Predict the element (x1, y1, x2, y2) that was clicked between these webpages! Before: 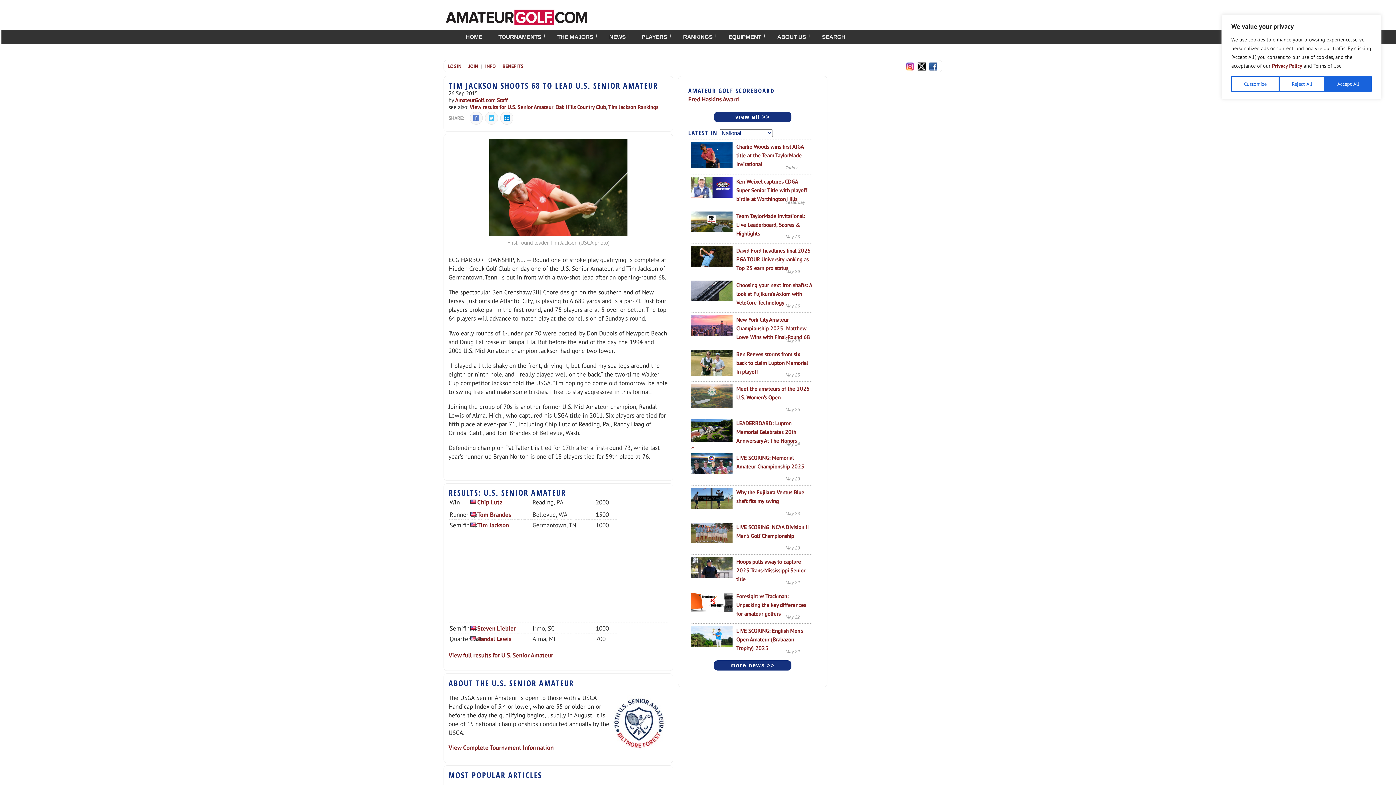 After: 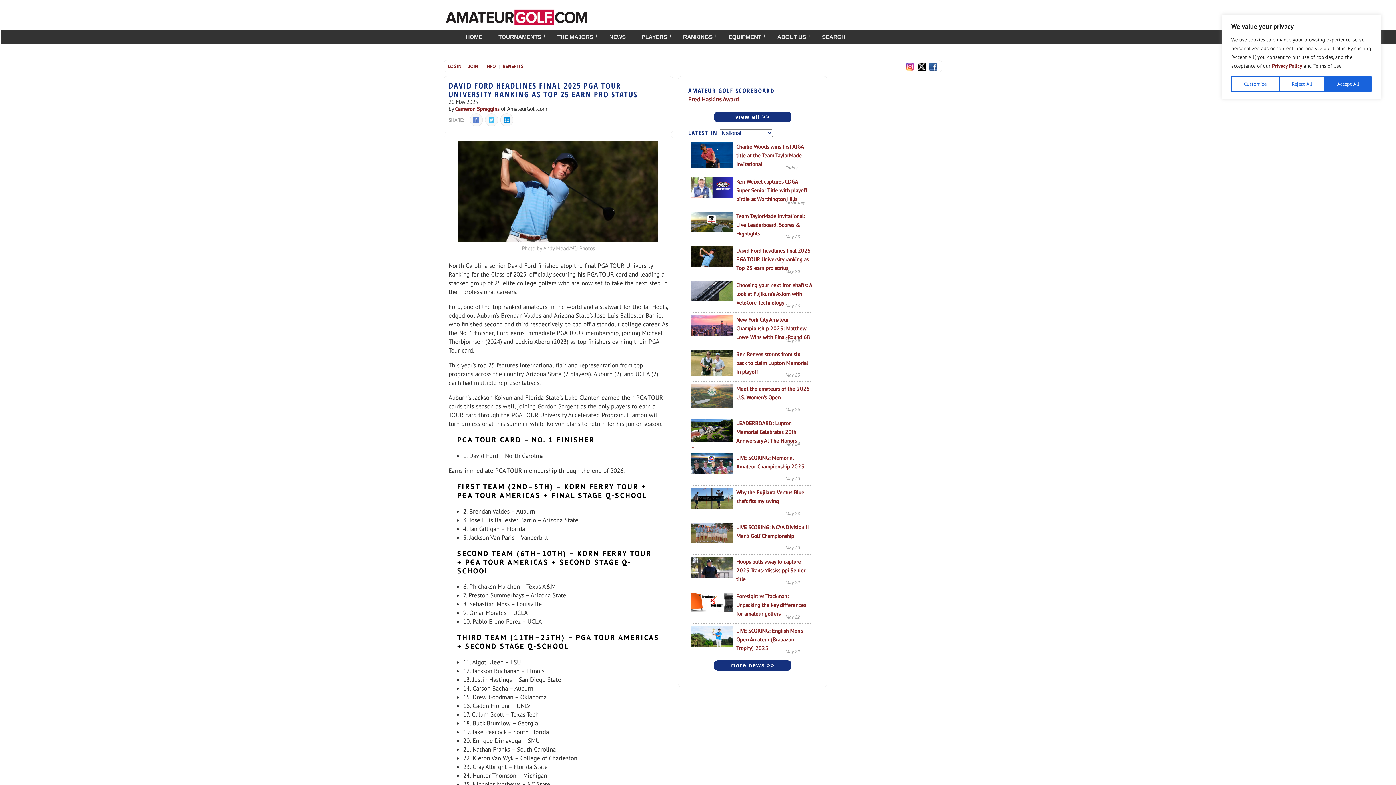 Action: label: David Ford headlines final 2025 PGA TOUR University ranking as Top 25 earn pro status bbox: (736, 246, 811, 271)